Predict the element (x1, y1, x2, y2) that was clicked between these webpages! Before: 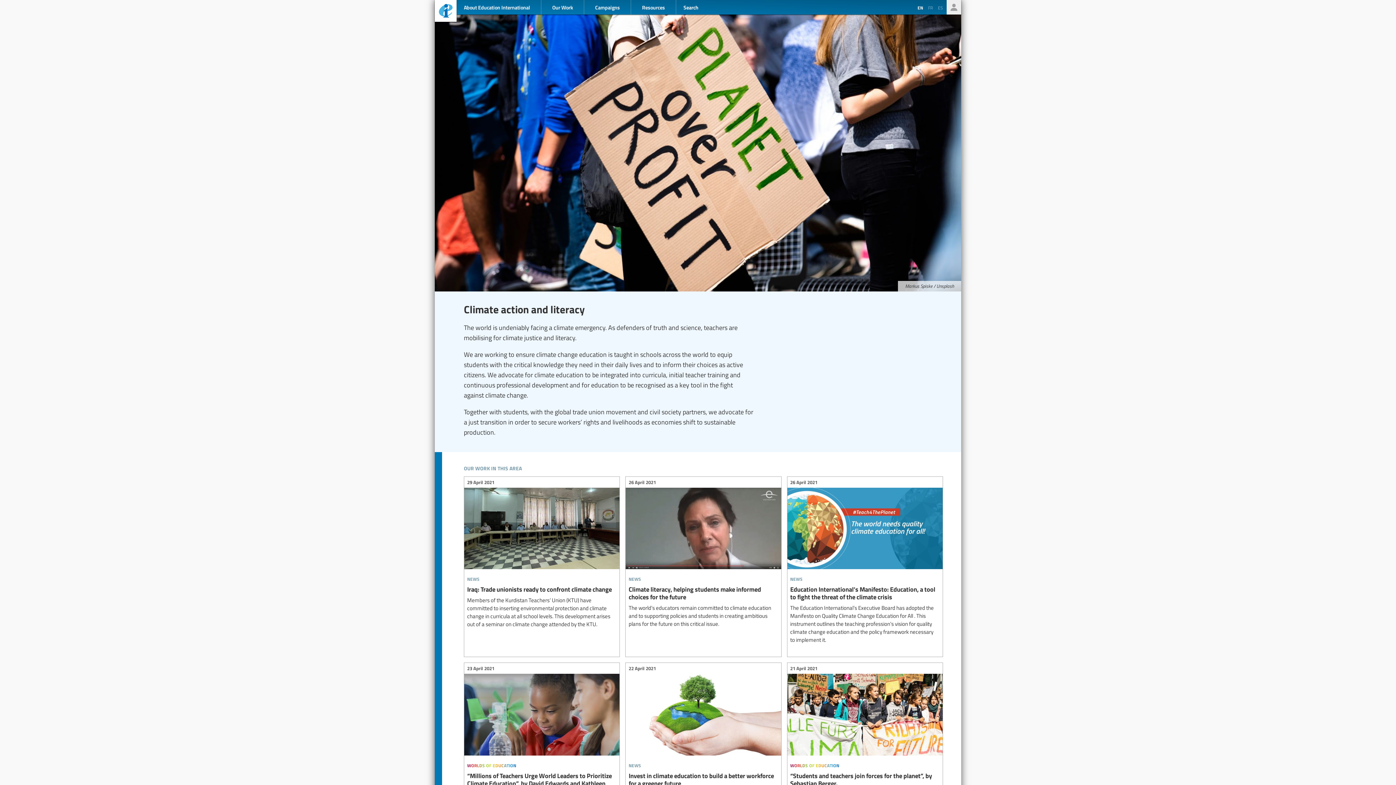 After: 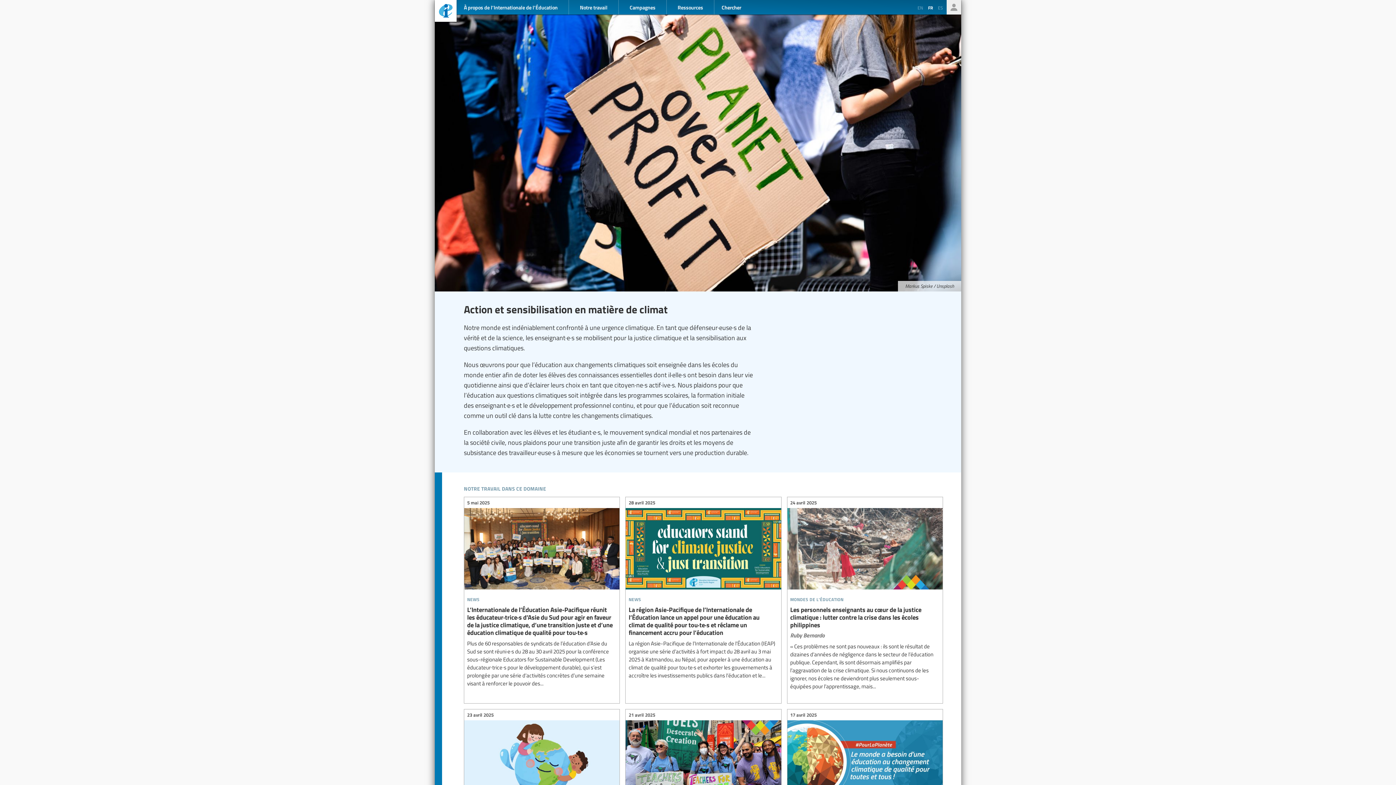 Action: label: FR bbox: (926, 4, 934, 11)